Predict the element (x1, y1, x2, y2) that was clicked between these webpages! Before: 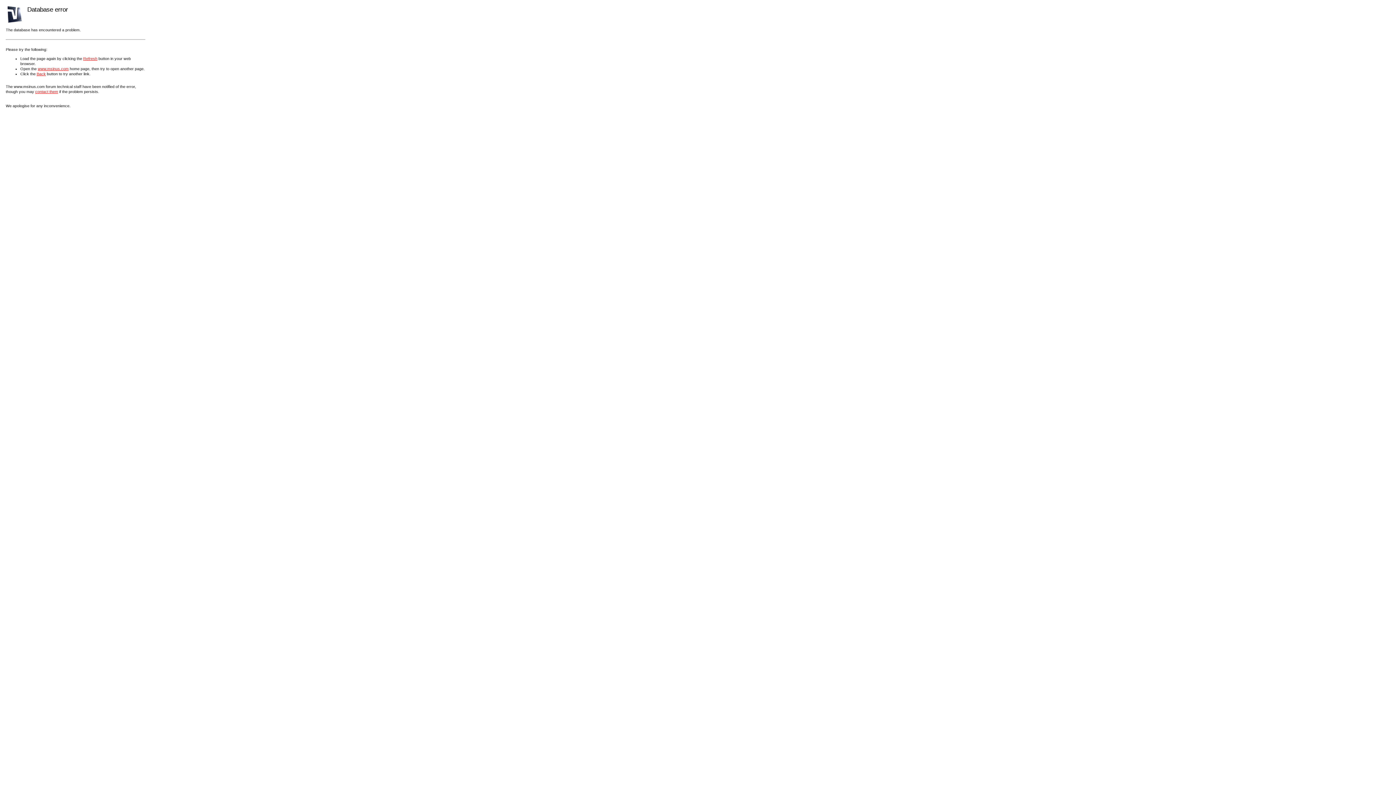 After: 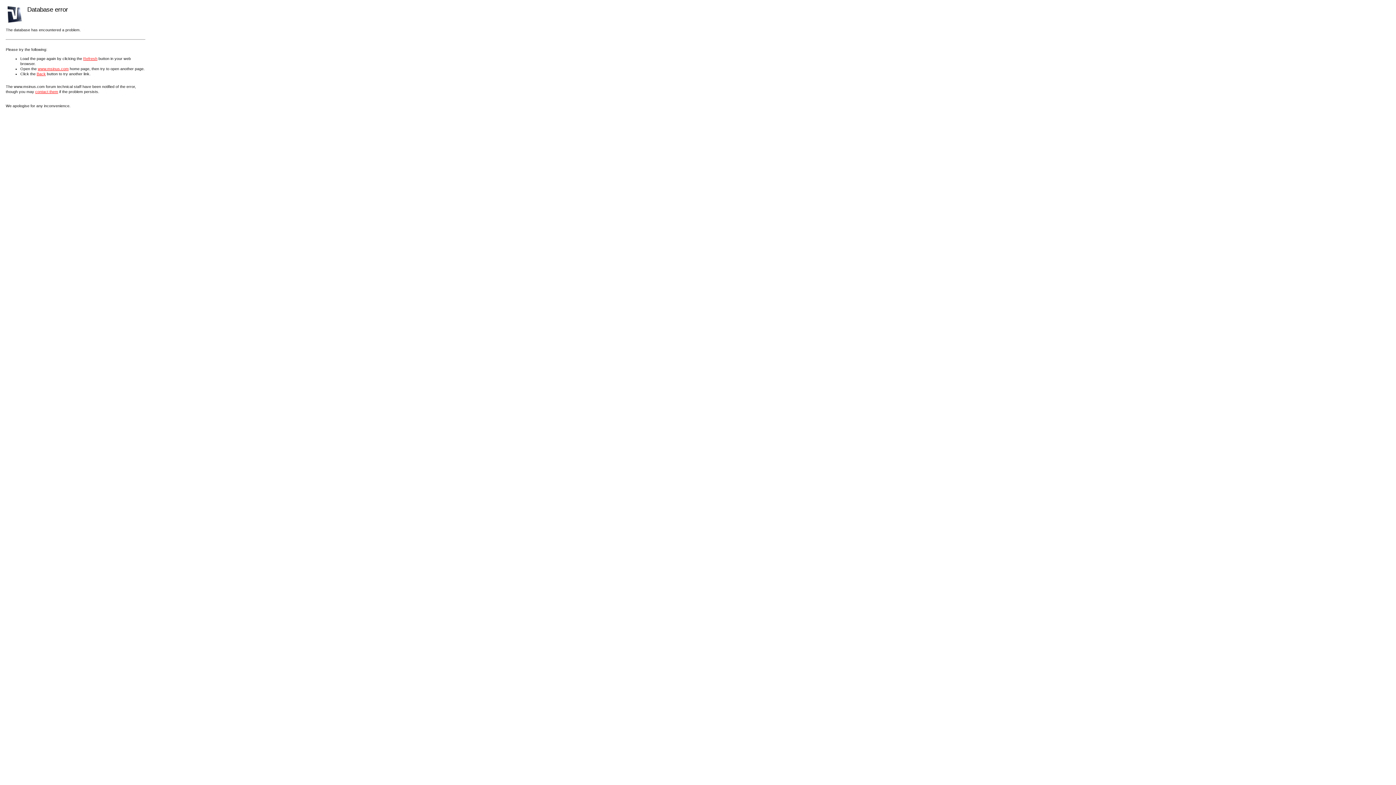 Action: bbox: (37, 66, 68, 70) label: www.msinus.com